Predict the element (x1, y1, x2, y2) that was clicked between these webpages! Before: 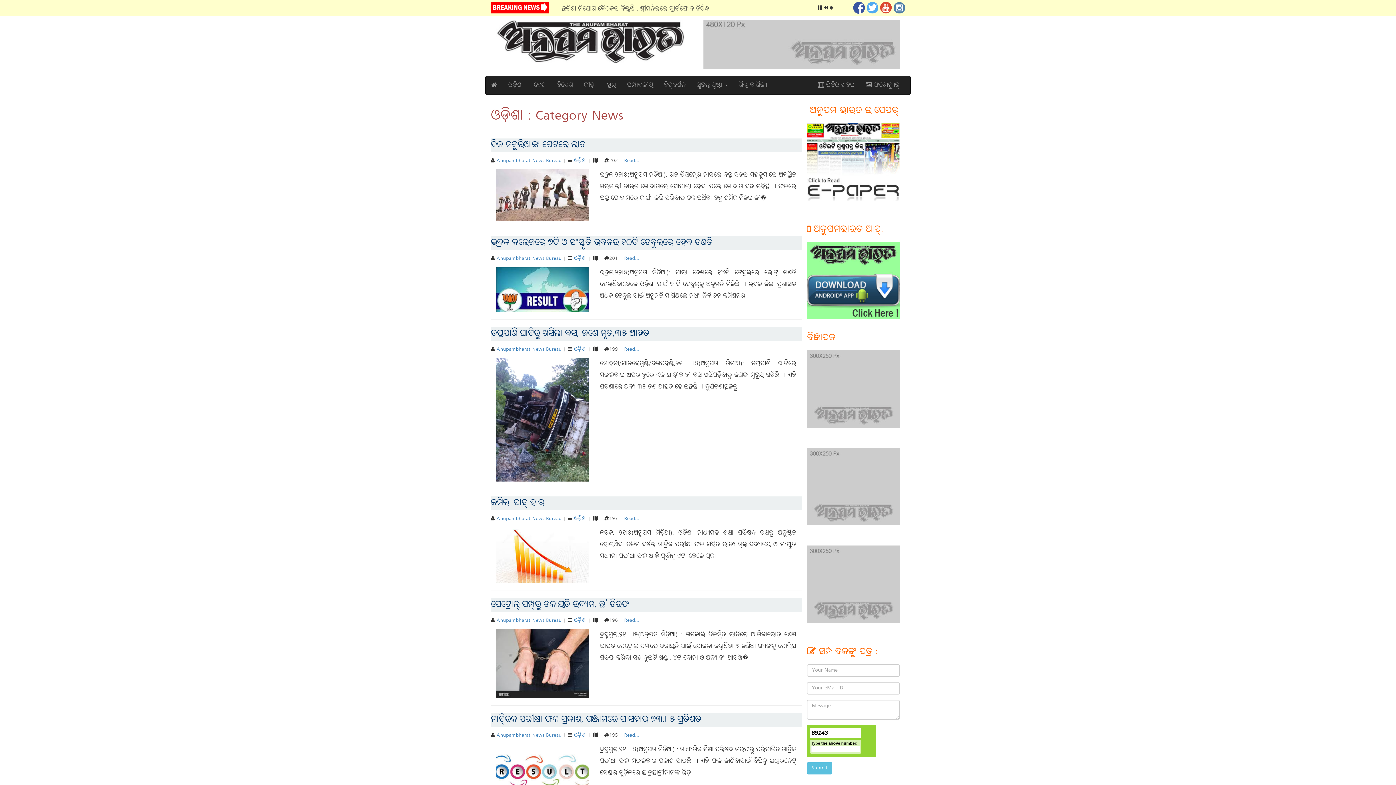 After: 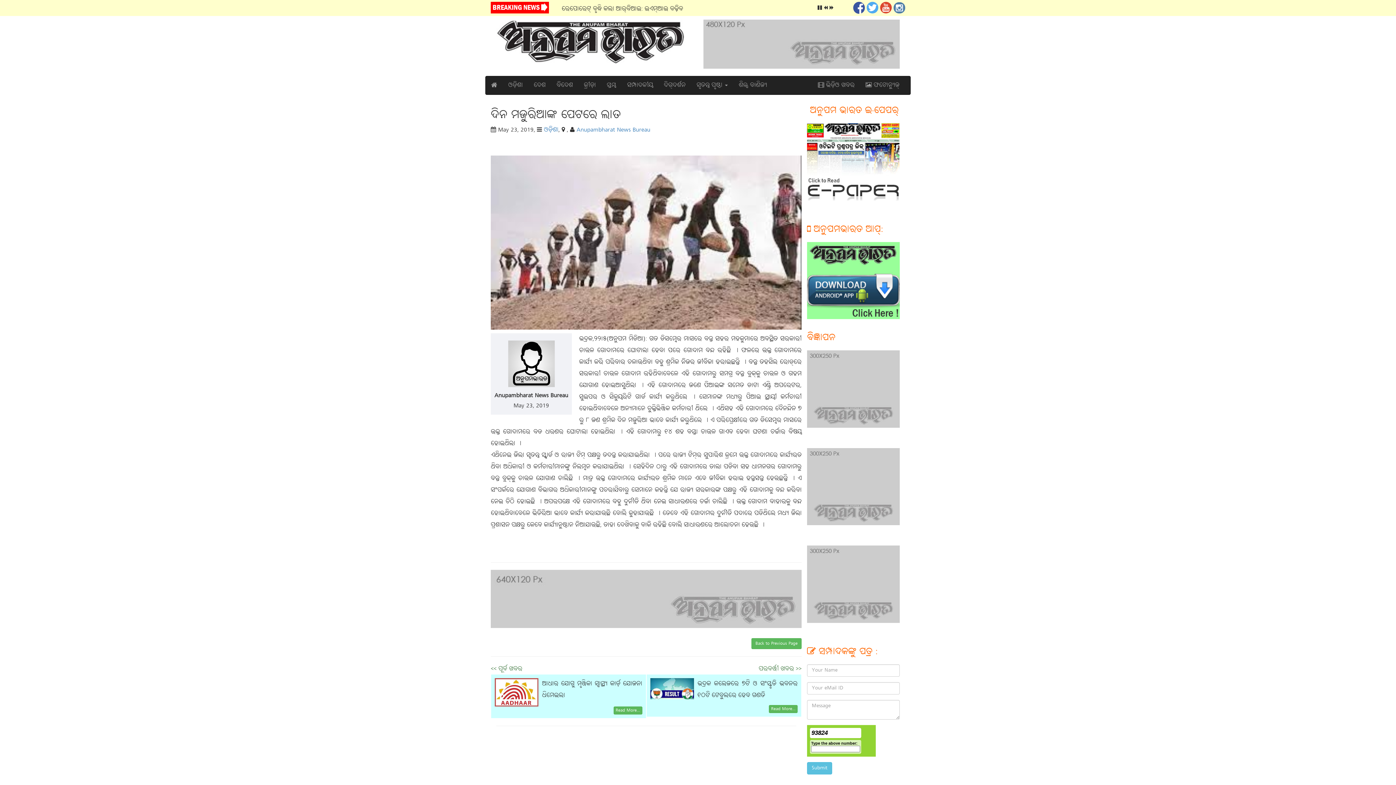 Action: bbox: (496, 175, 589, 227)